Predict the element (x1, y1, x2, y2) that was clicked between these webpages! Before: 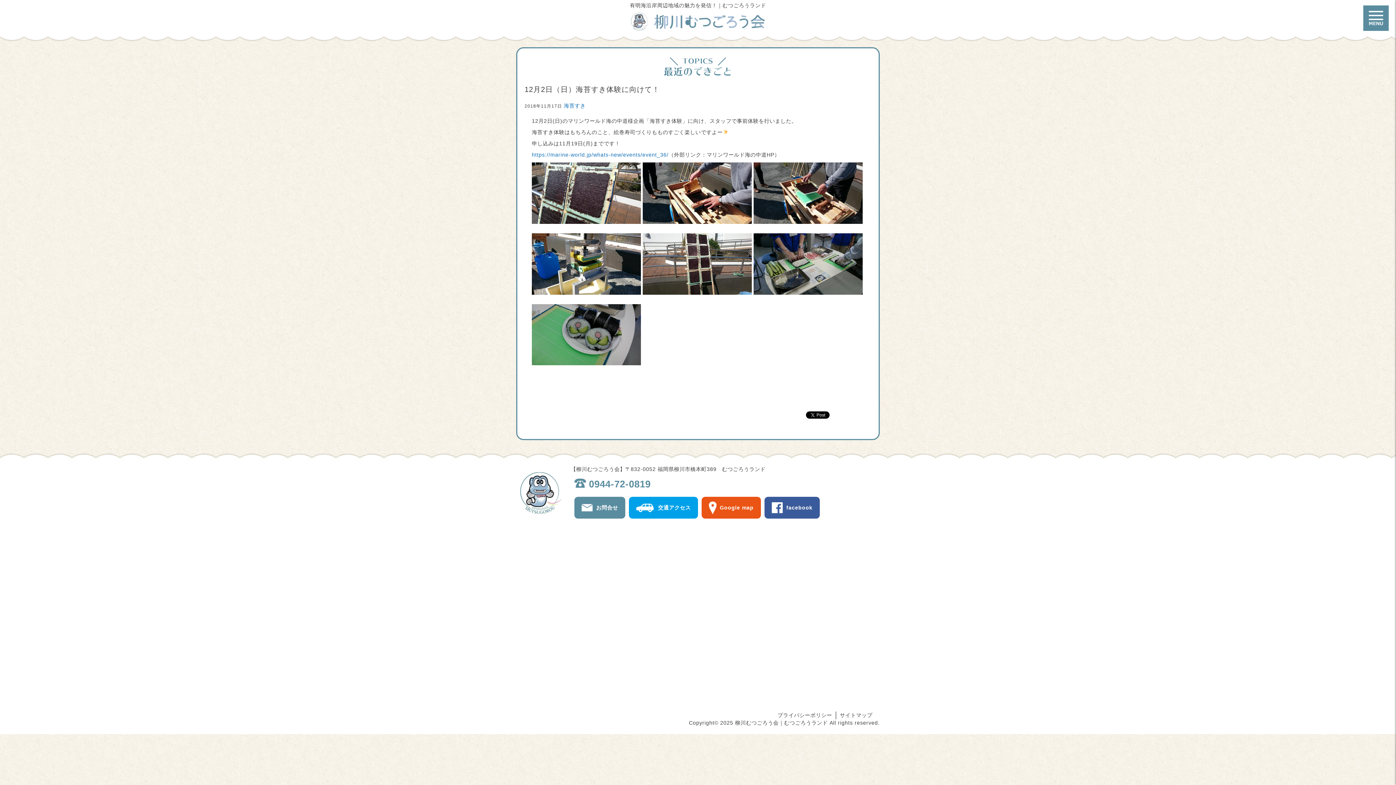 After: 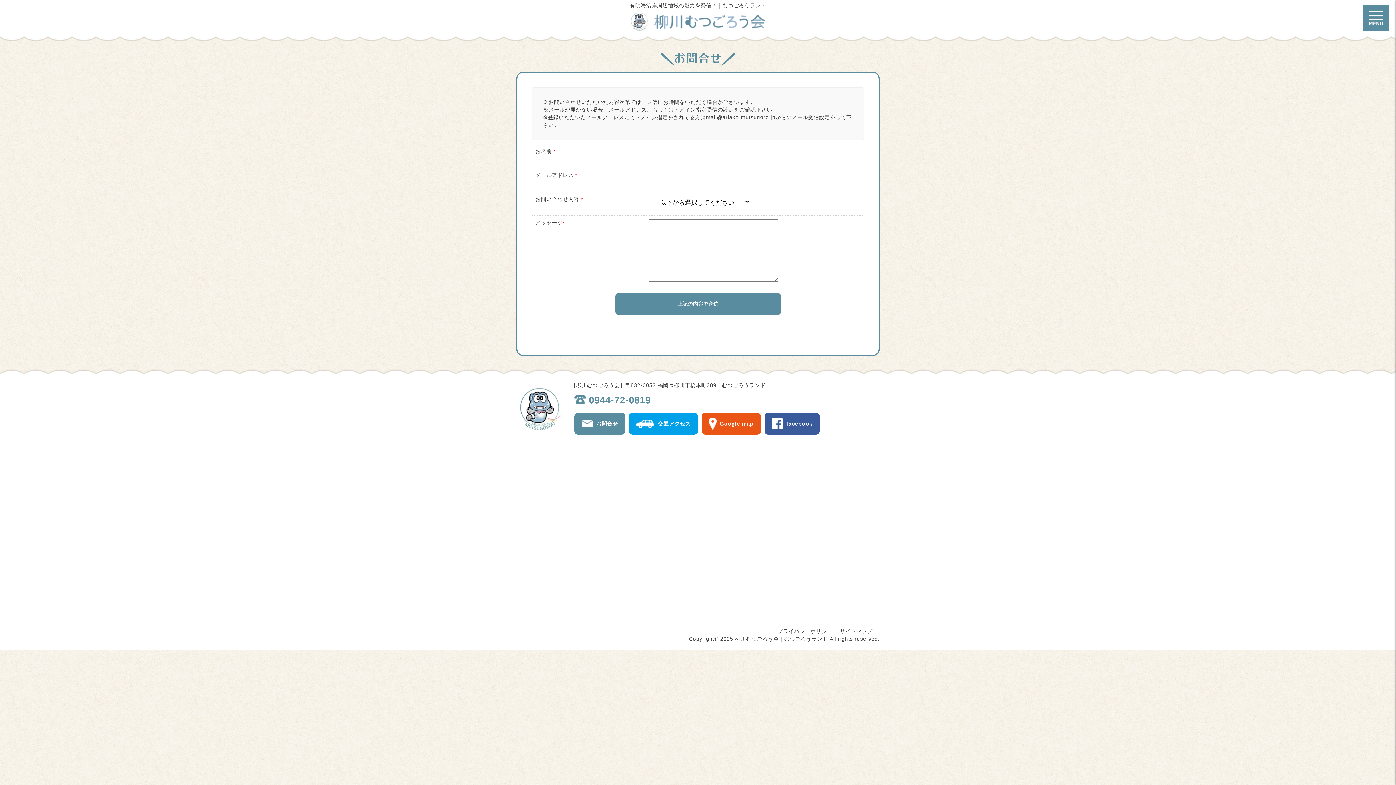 Action: label: お問合せ bbox: (574, 497, 625, 519)